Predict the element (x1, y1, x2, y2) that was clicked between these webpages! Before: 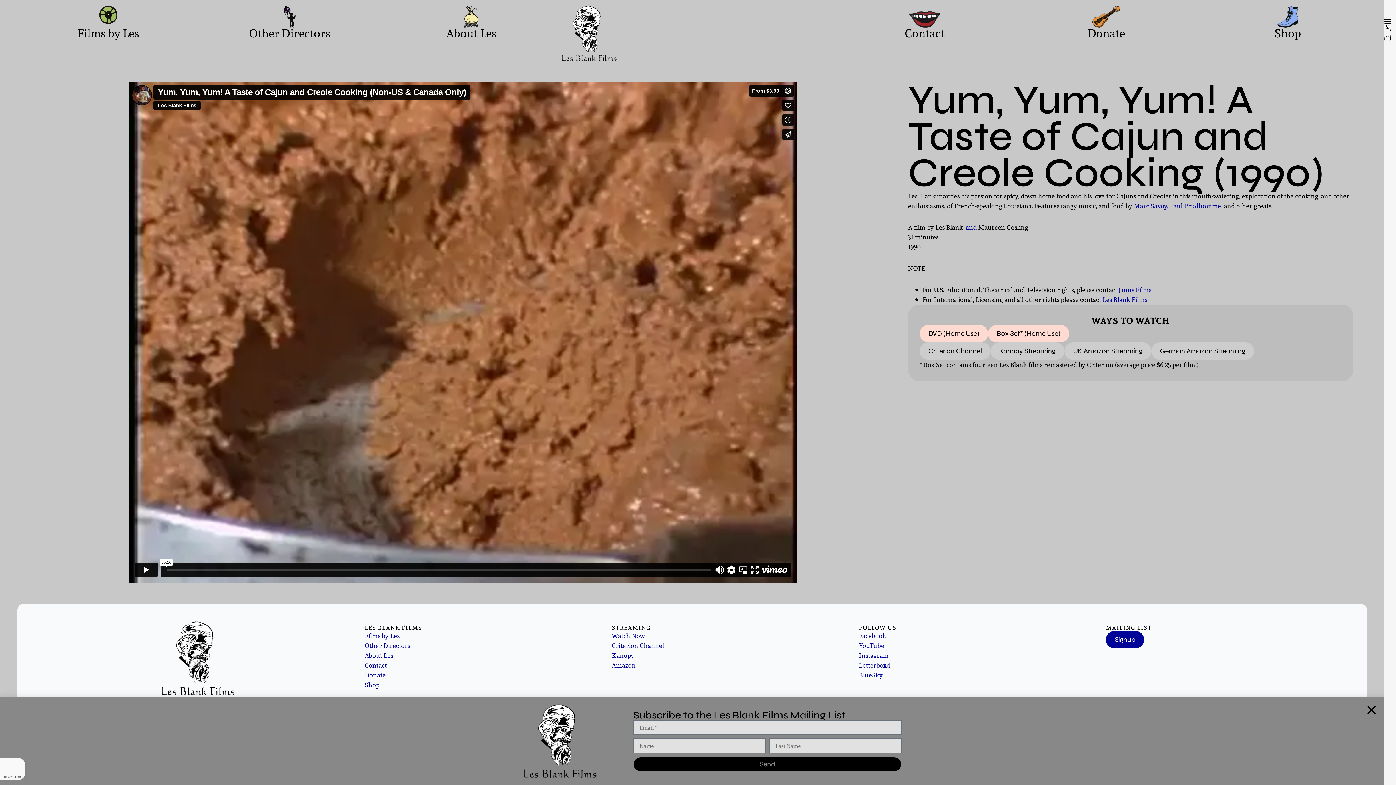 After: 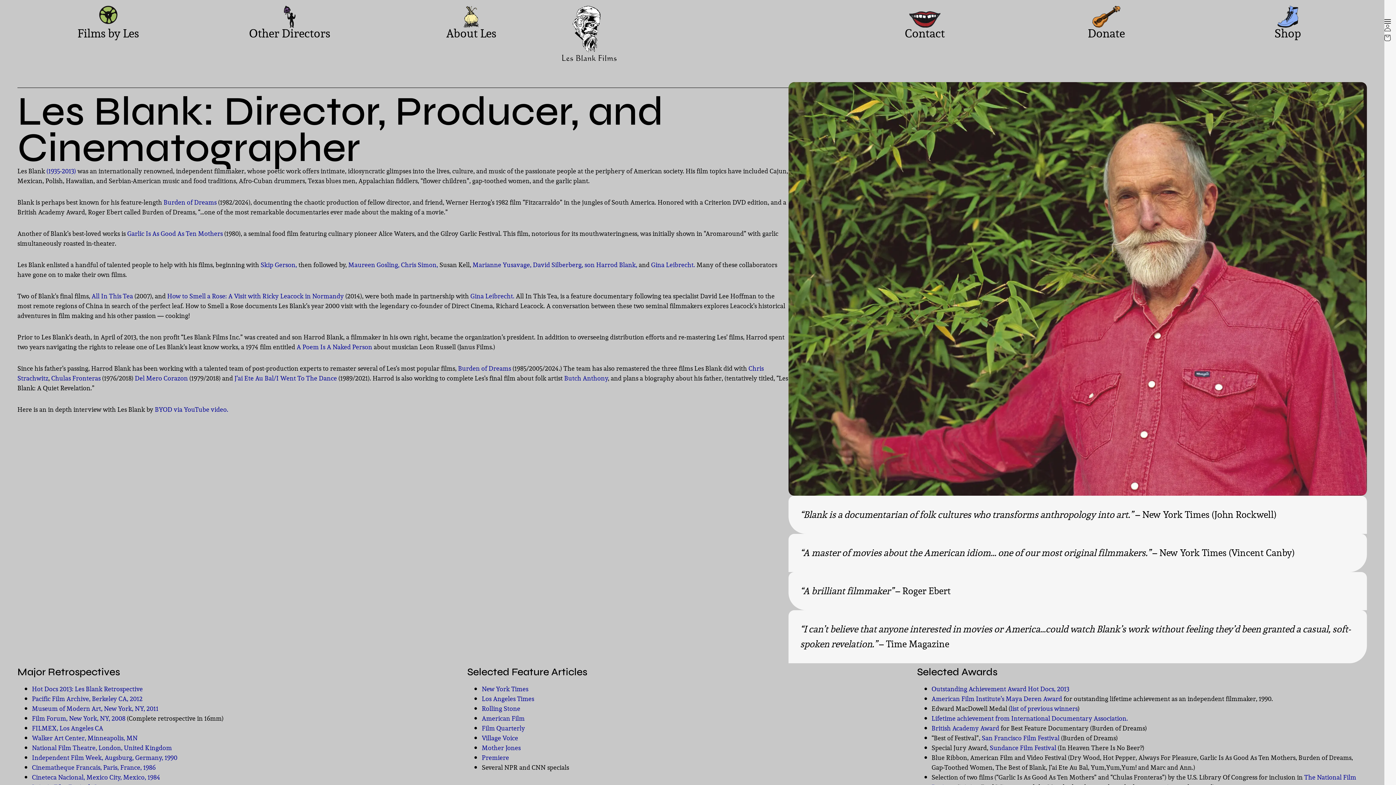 Action: label: About Les bbox: (380, 5, 562, 61)